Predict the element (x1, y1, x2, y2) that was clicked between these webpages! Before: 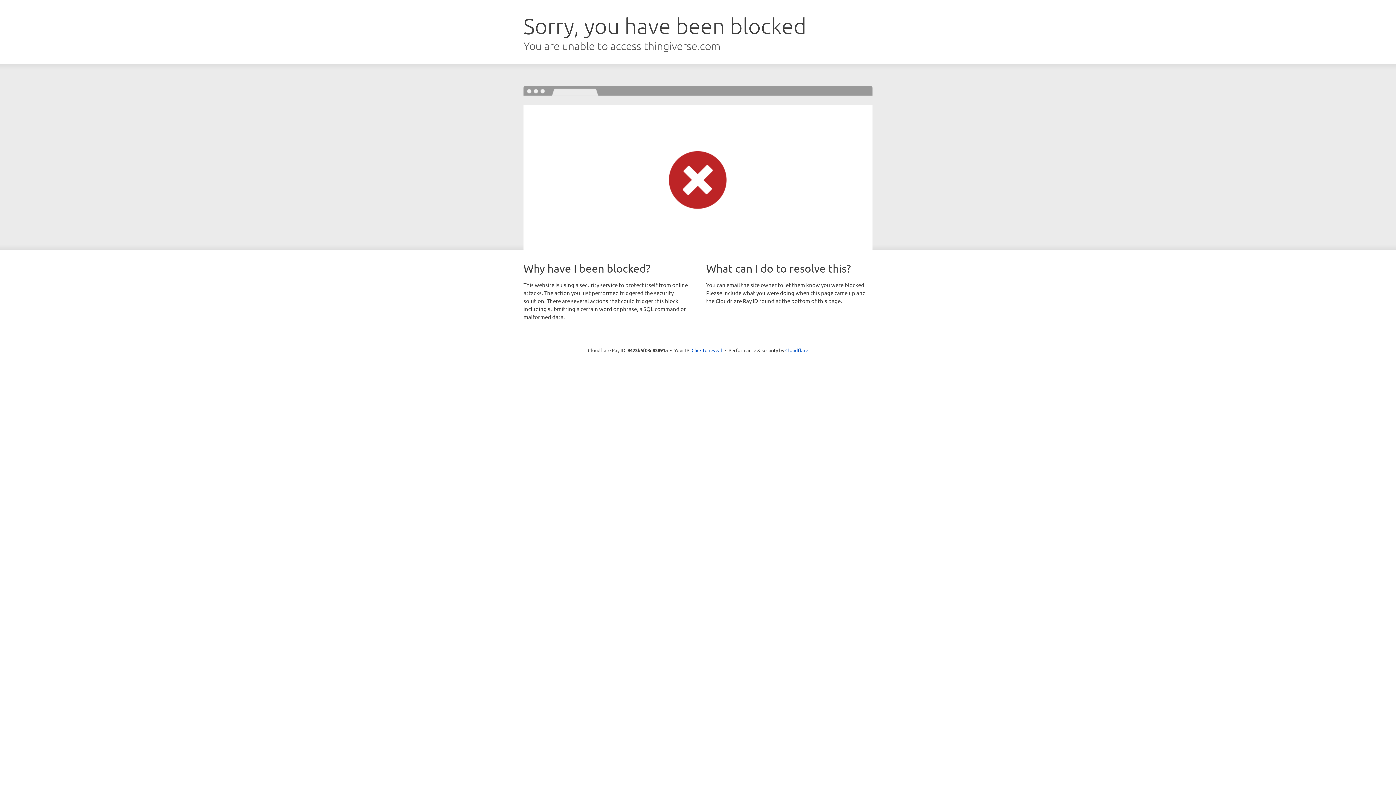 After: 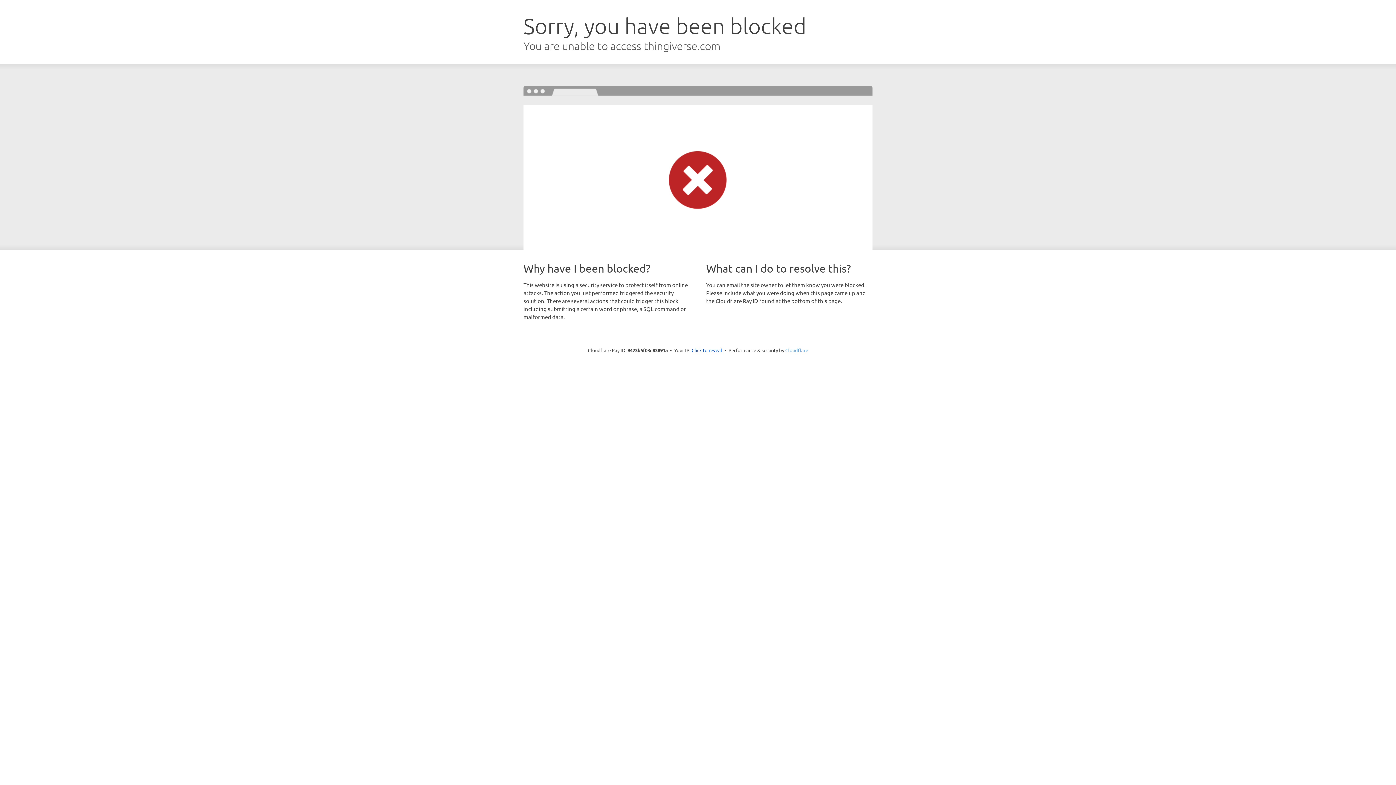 Action: bbox: (785, 347, 808, 353) label: Cloudflare